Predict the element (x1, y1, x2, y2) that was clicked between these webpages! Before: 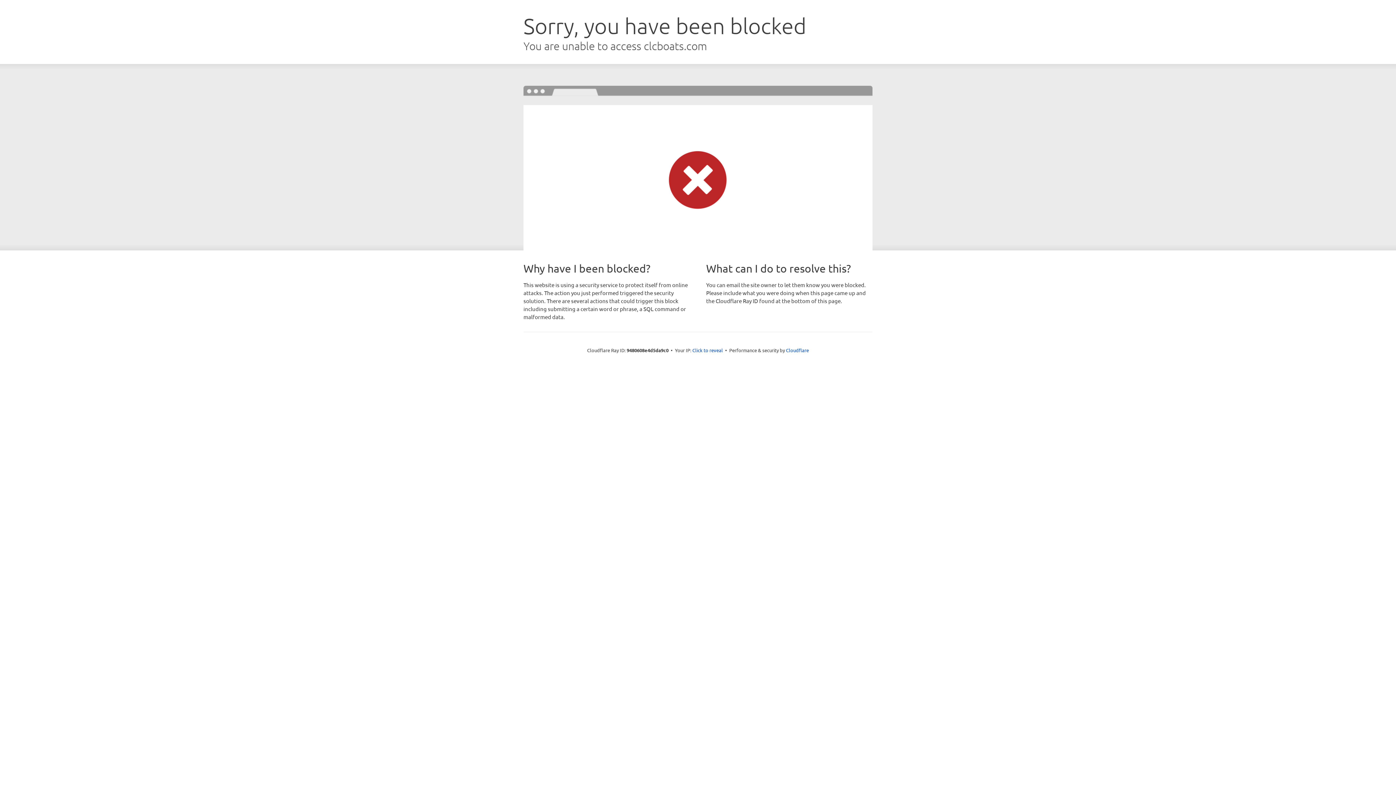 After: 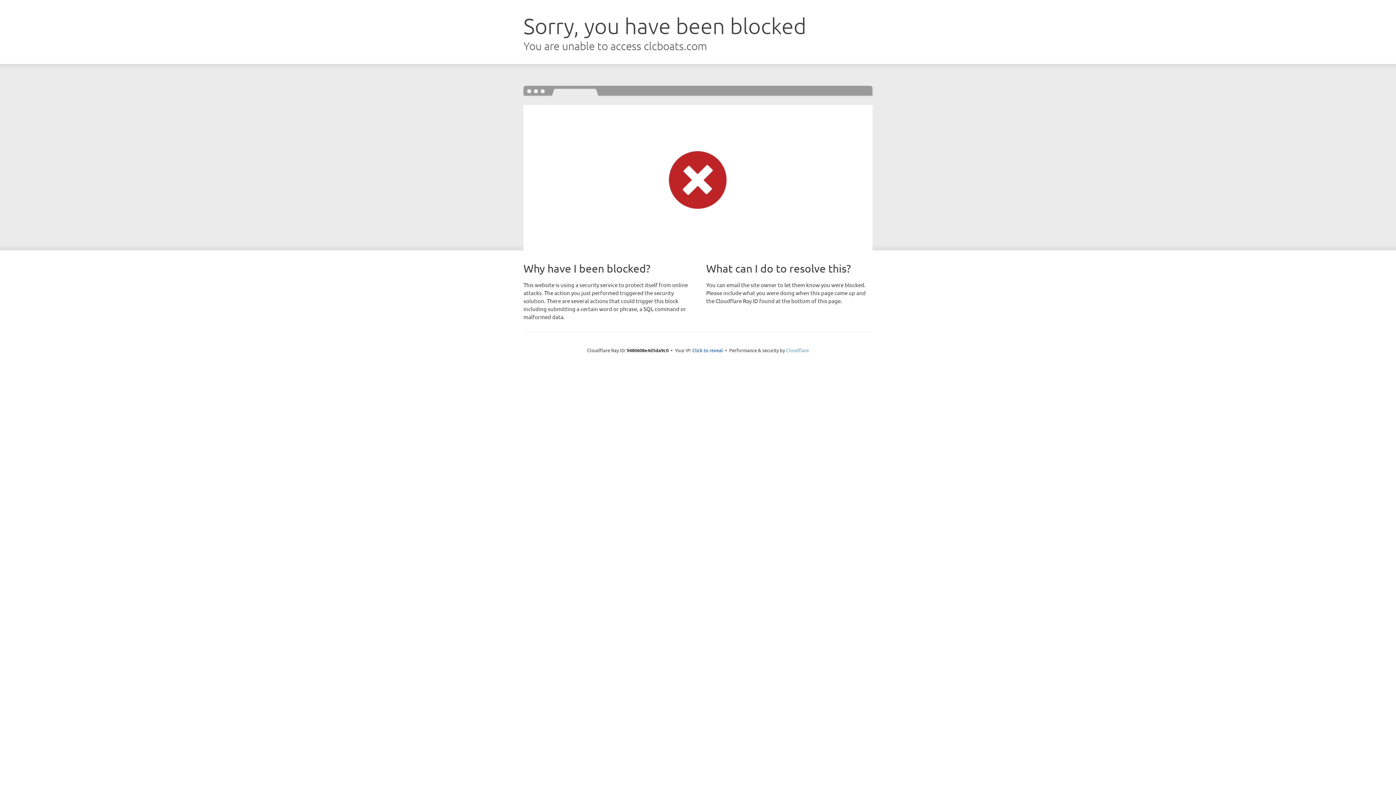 Action: bbox: (786, 347, 809, 353) label: Cloudflare